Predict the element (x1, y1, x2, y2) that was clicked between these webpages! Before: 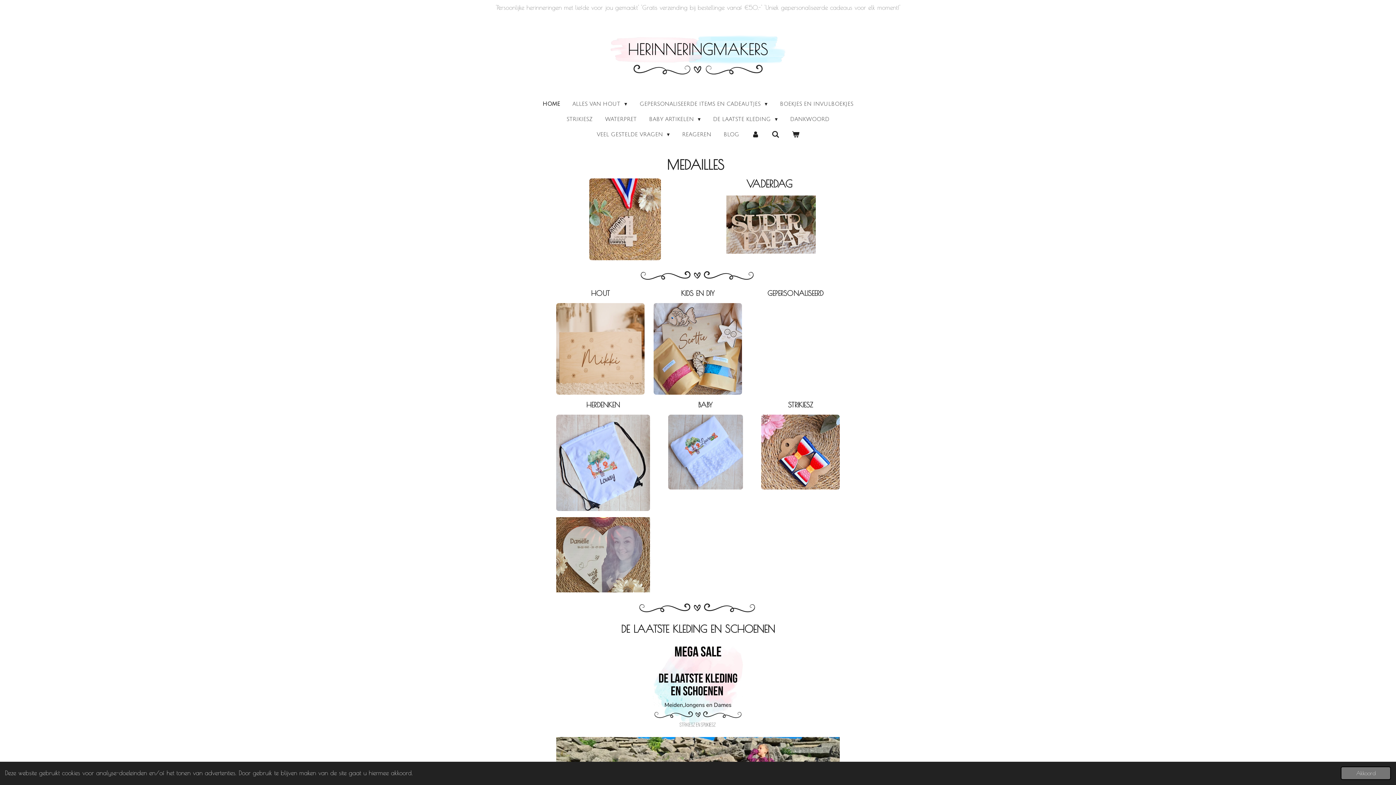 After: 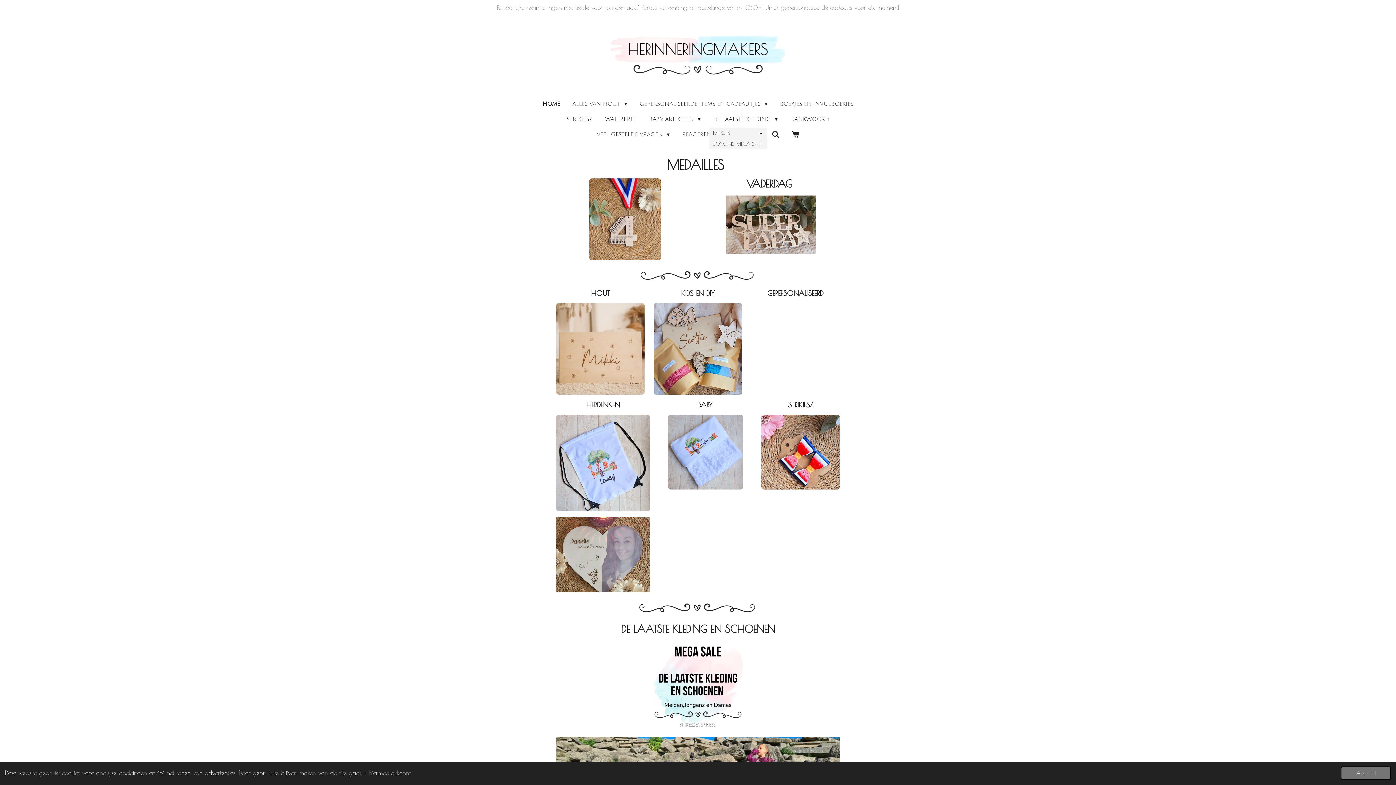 Action: bbox: (708, 113, 782, 125) label: DE LAATSTE KLEDING 